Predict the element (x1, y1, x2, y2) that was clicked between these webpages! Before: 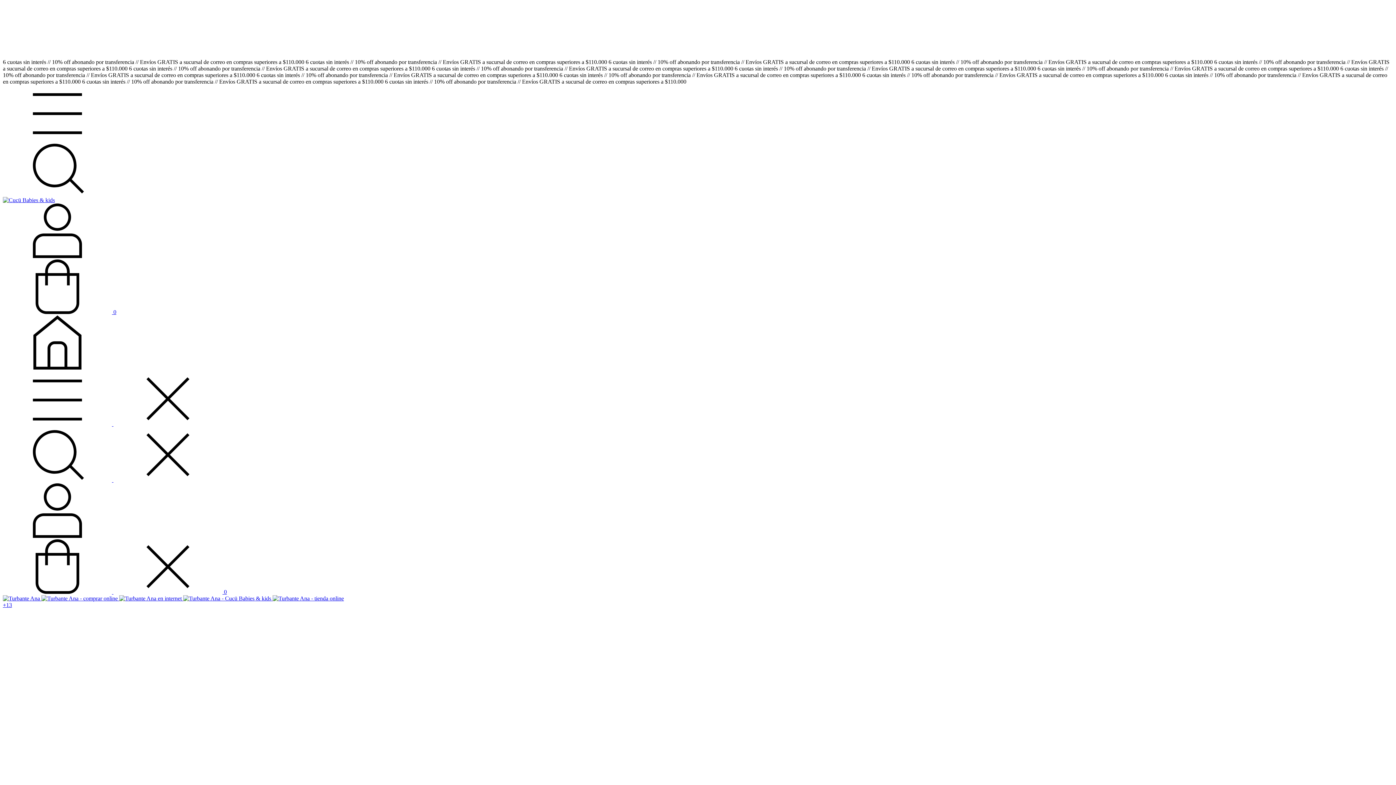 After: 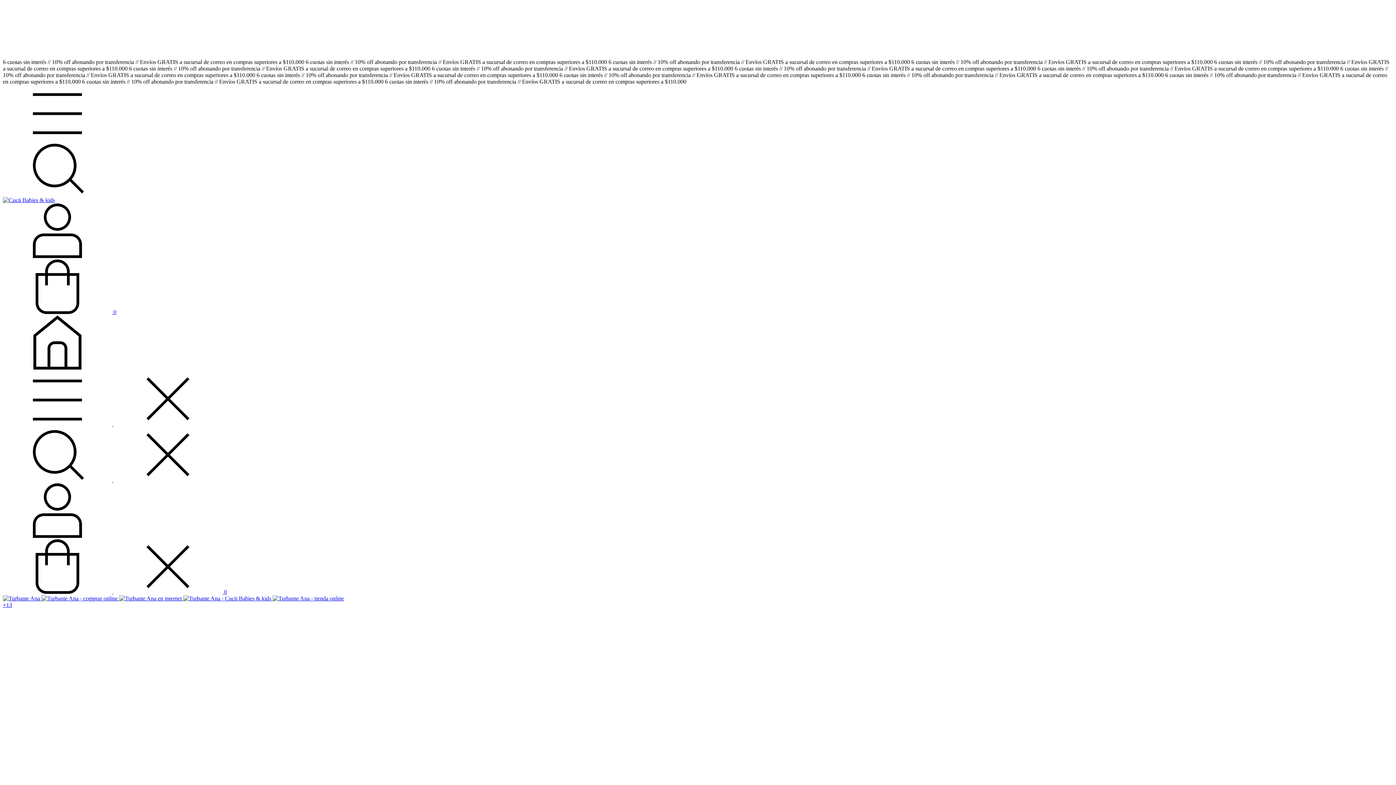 Action: label: Buscador bbox: (2, 190, 112, 196)